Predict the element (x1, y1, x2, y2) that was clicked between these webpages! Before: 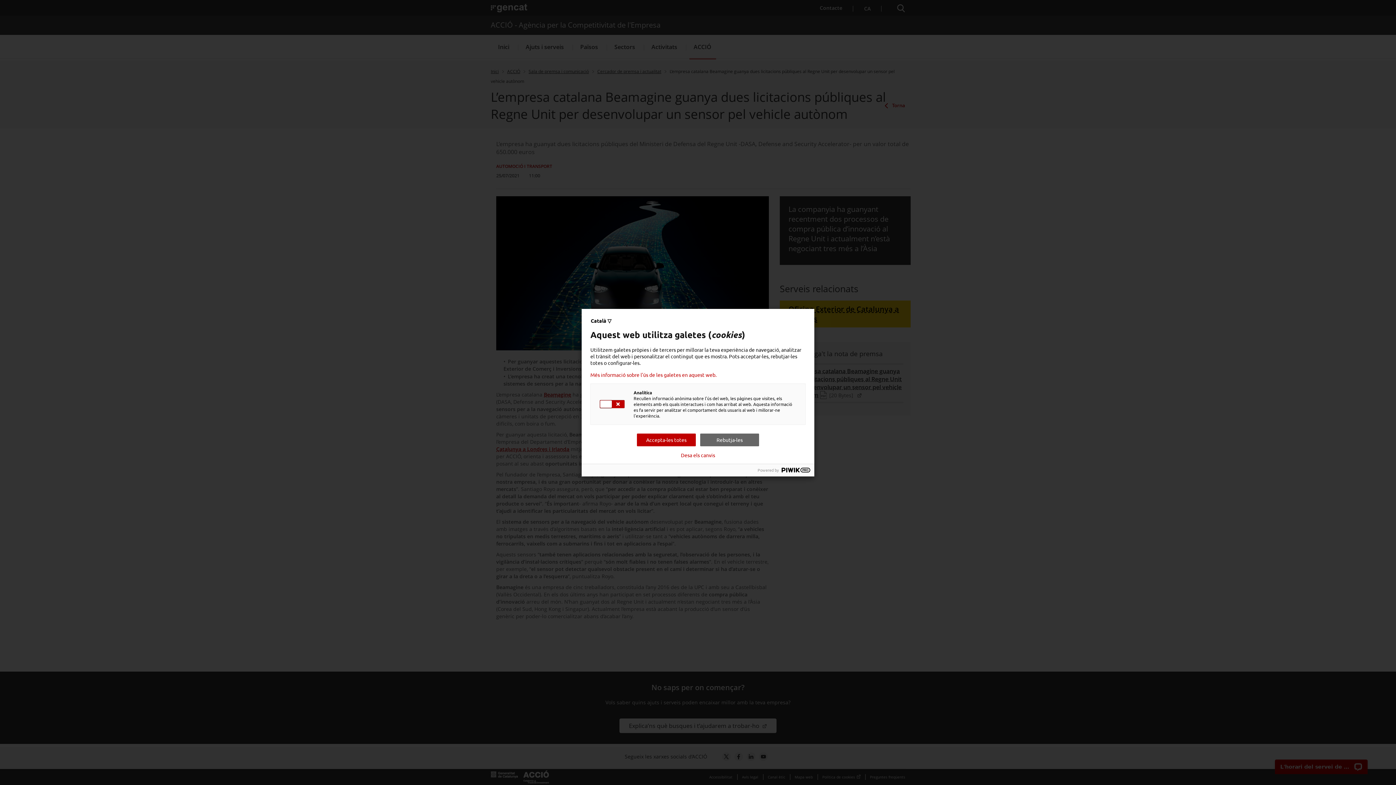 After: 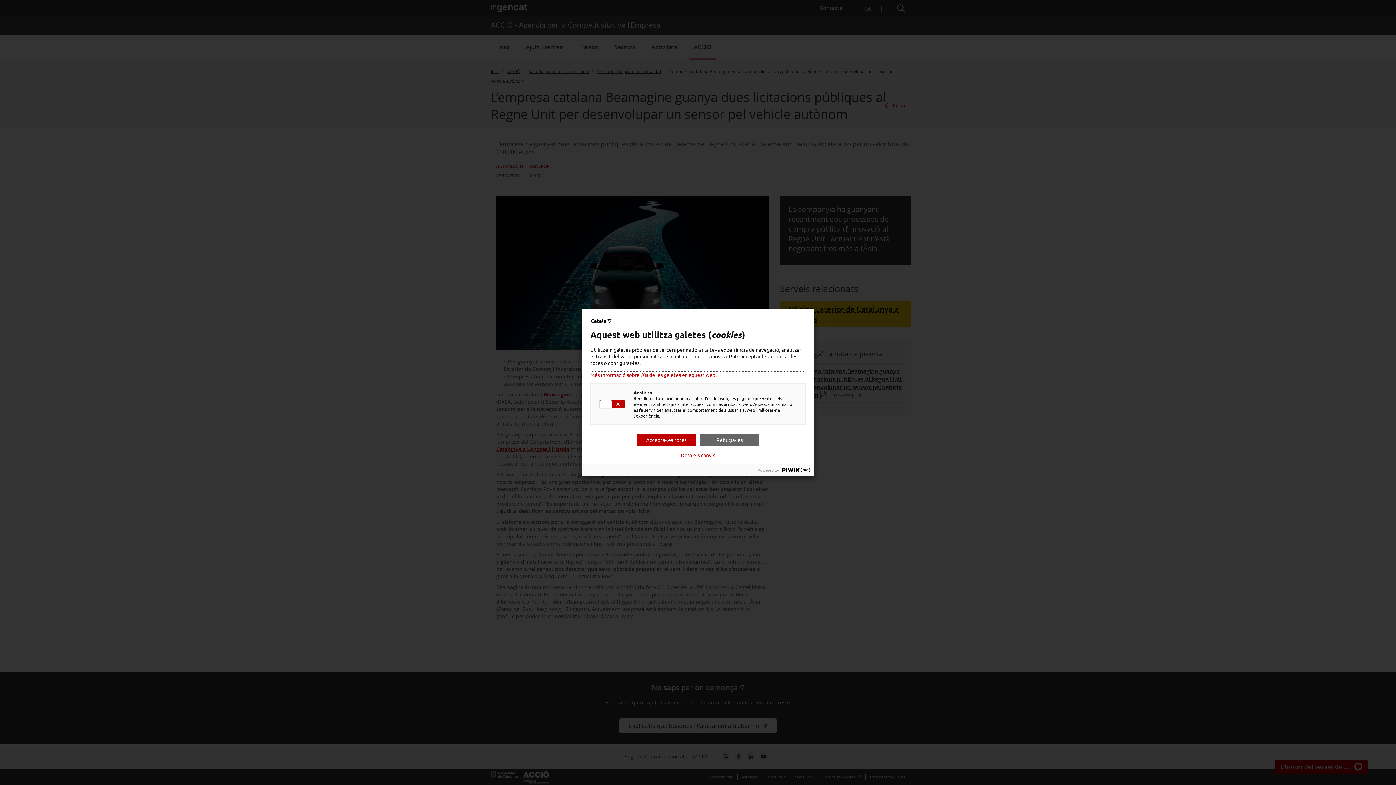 Action: label: Més informació sobre l'ús de les galetes en aquest web. bbox: (590, 371, 805, 377)